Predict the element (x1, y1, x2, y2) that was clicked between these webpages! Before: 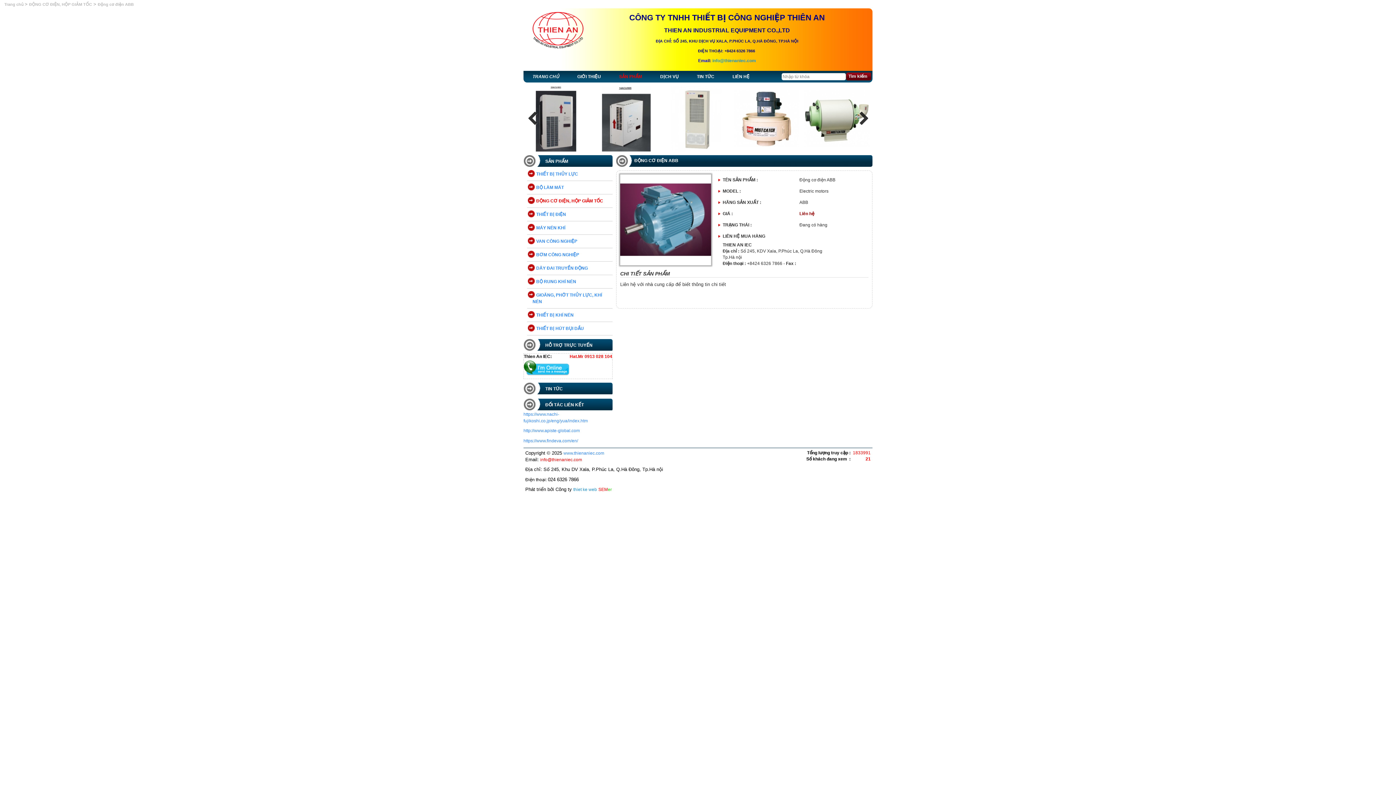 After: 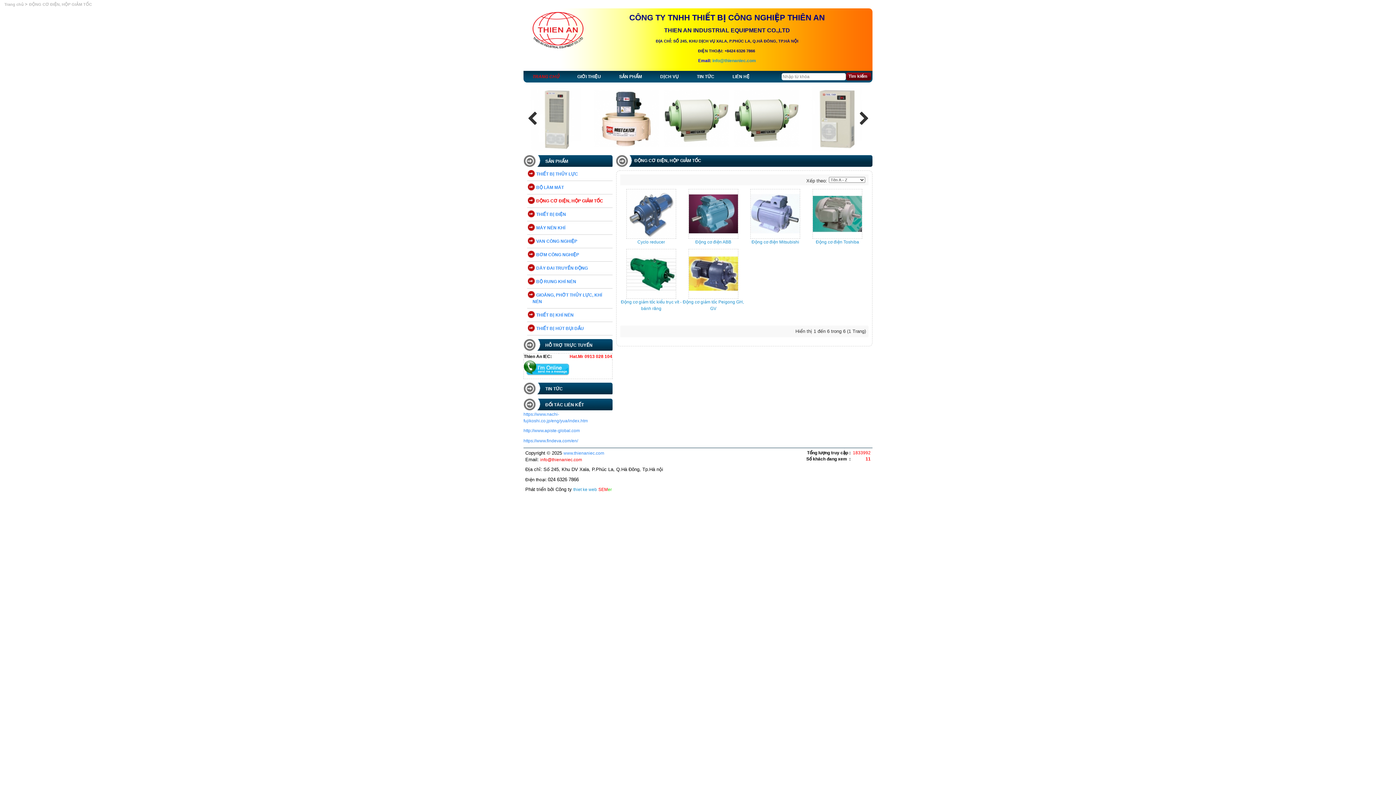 Action: label: ĐỘNG CƠ ĐIỆN, HỘP GIẢM TỐC bbox: (532, 198, 603, 203)